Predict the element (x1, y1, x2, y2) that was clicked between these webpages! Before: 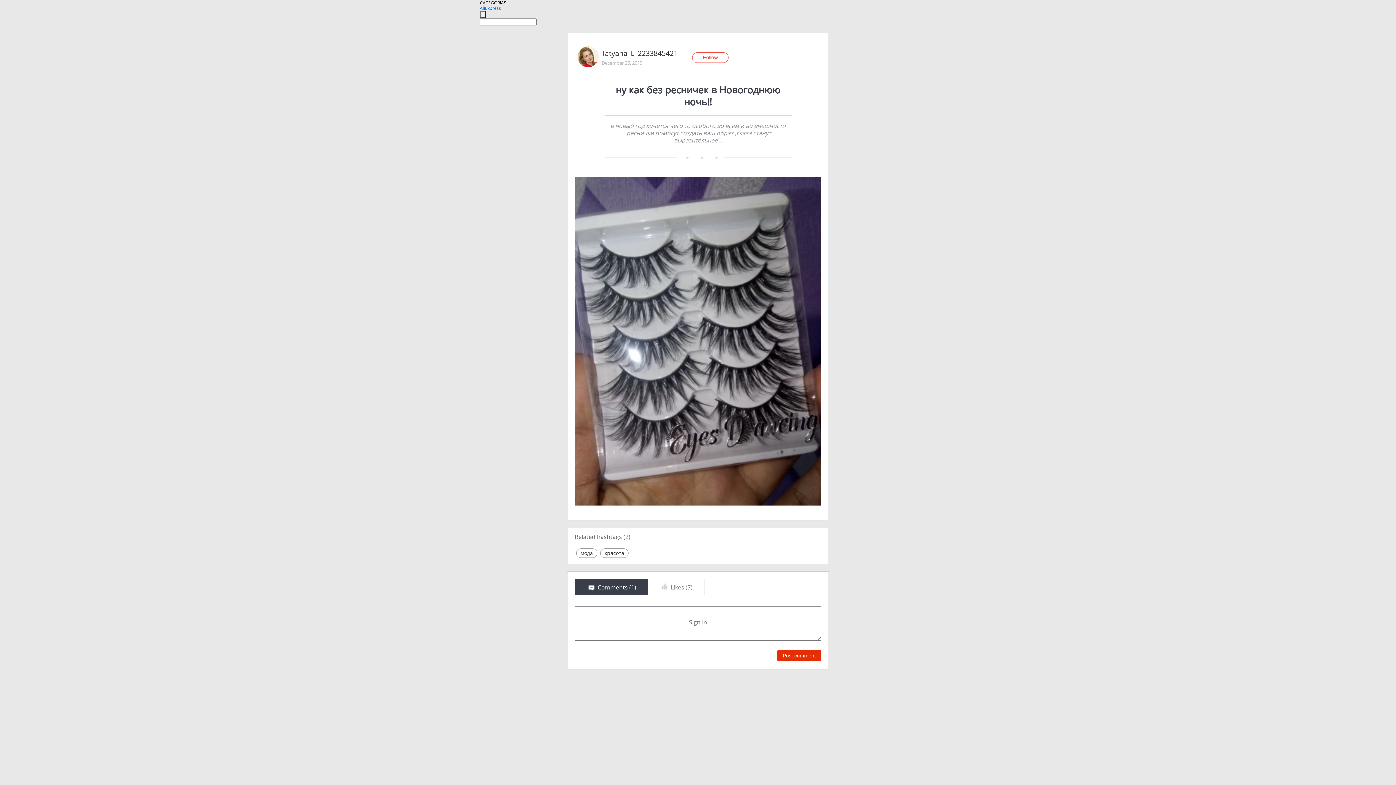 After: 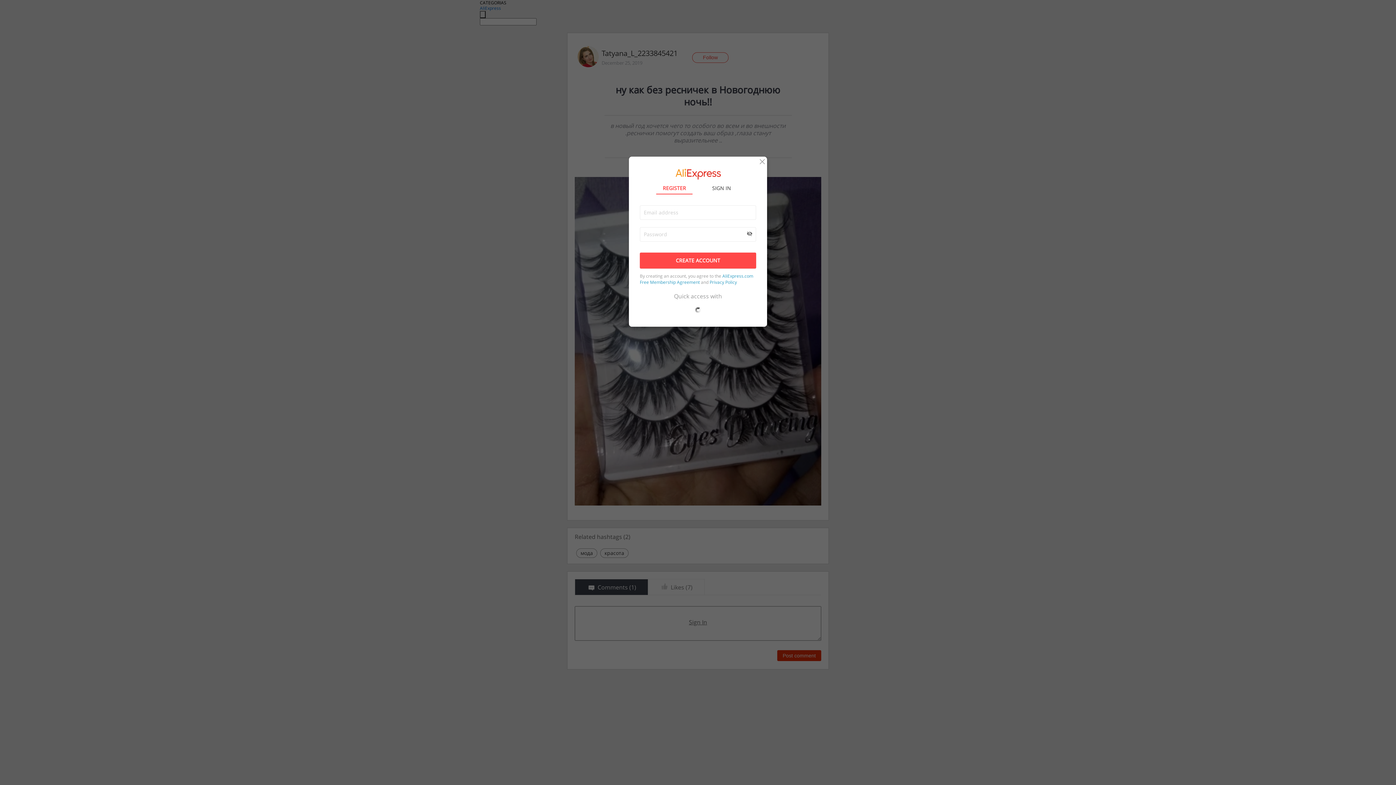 Action: label: Follow bbox: (692, 52, 728, 62)